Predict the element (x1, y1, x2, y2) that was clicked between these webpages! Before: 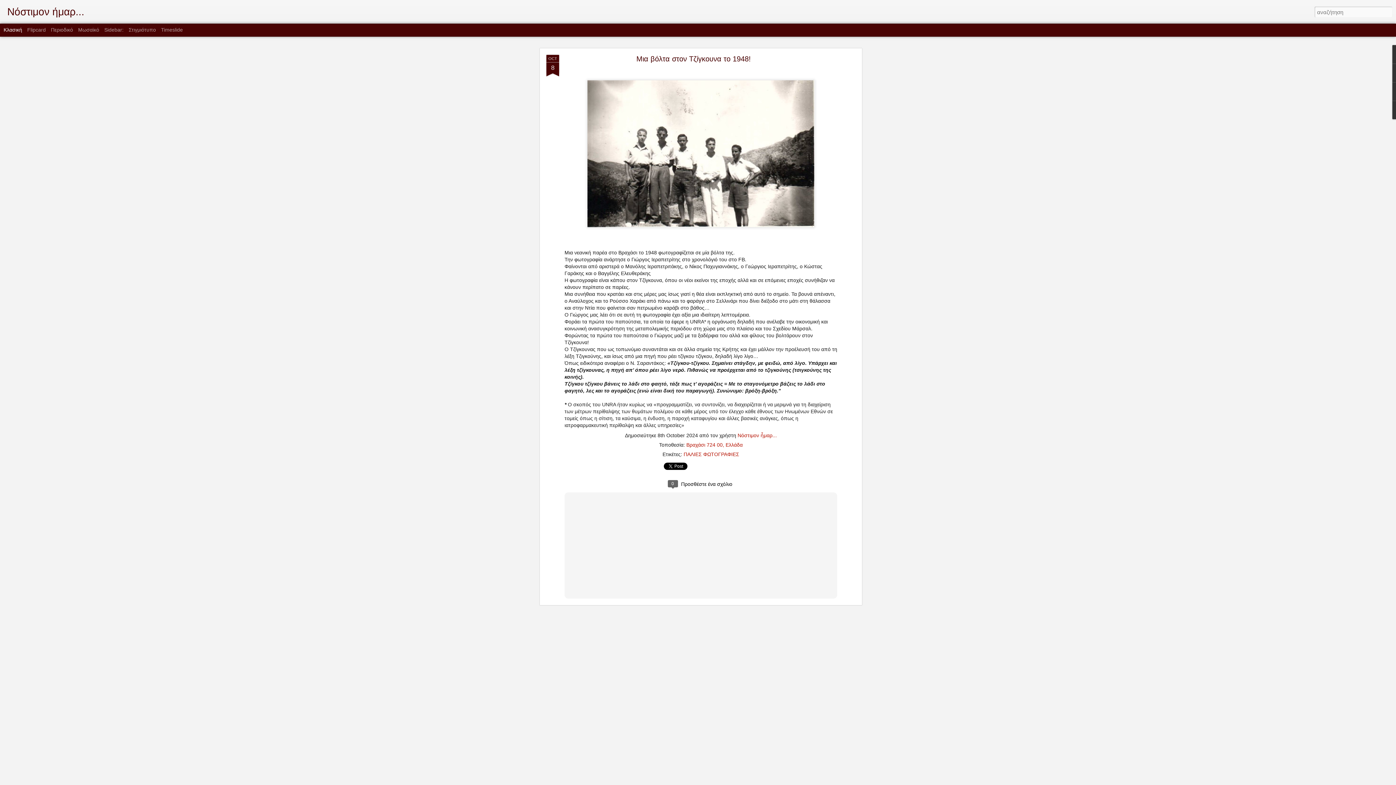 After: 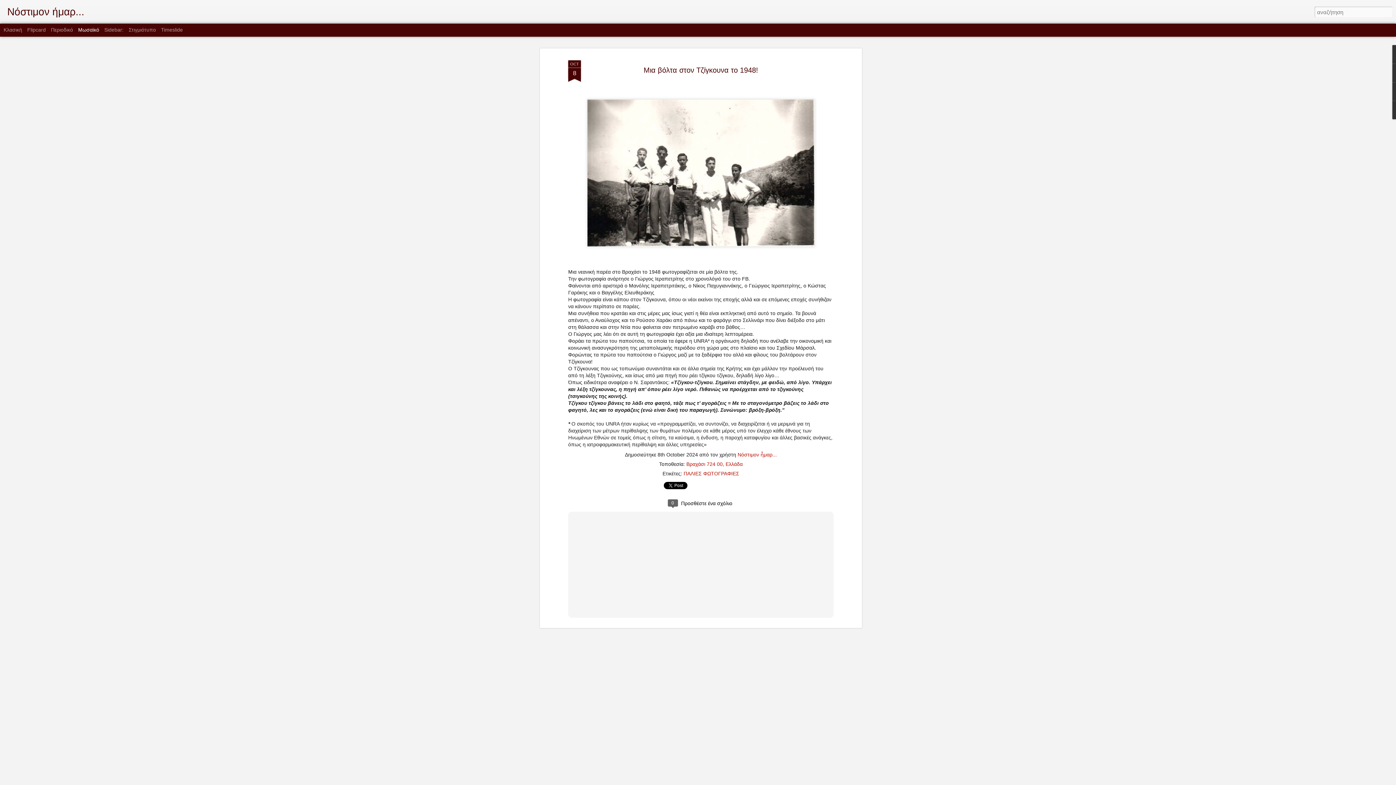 Action: bbox: (78, 26, 99, 32) label: Μωσαϊκό